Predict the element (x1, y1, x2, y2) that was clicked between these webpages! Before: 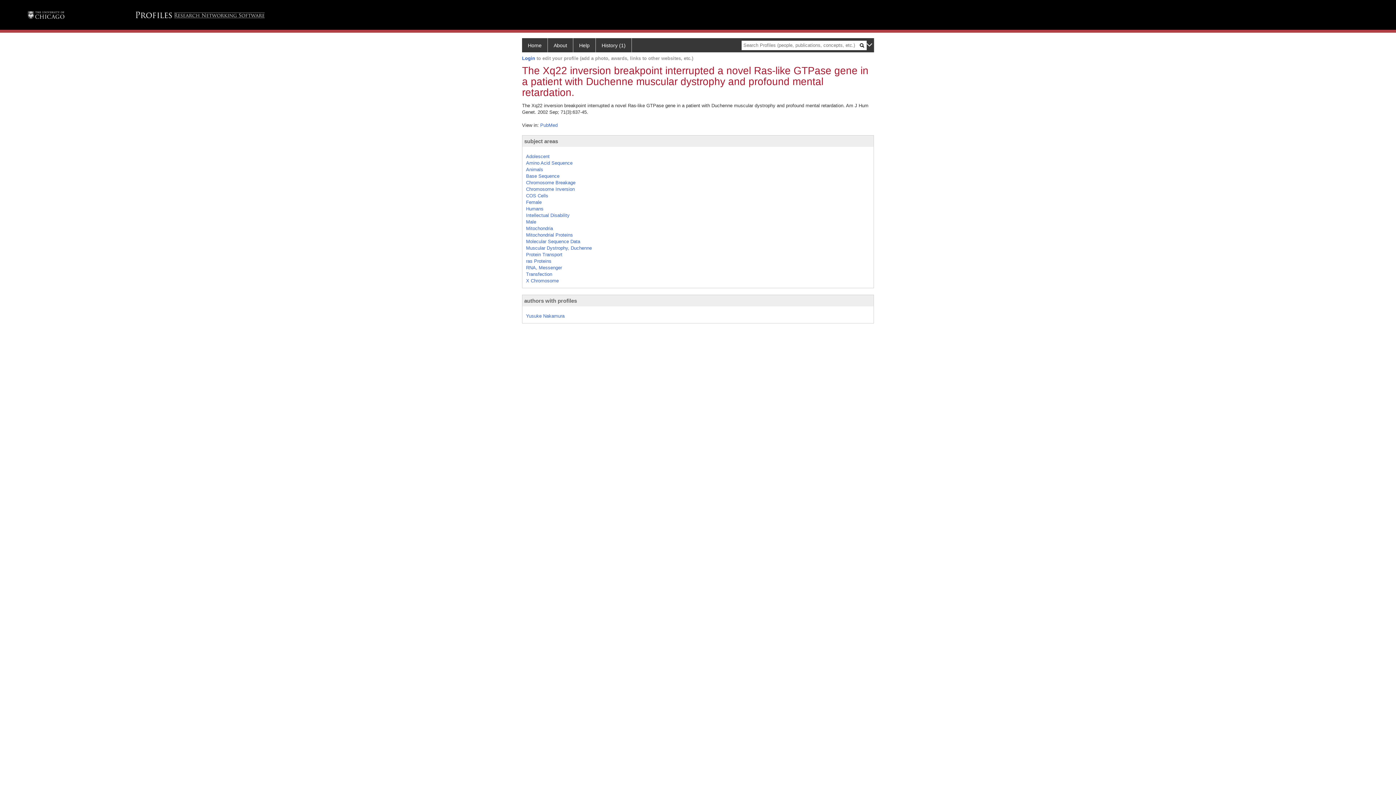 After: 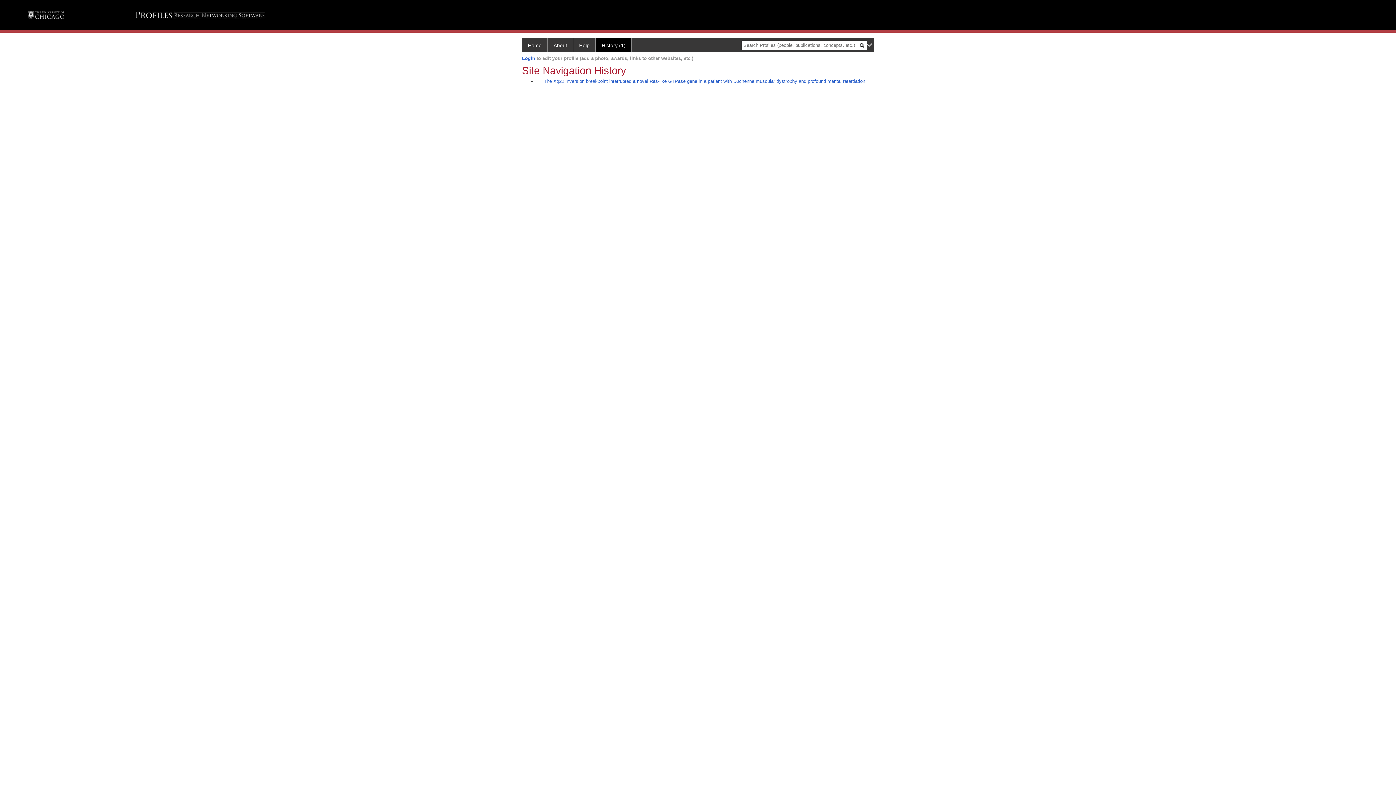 Action: label: History (1) bbox: (596, 38, 632, 52)